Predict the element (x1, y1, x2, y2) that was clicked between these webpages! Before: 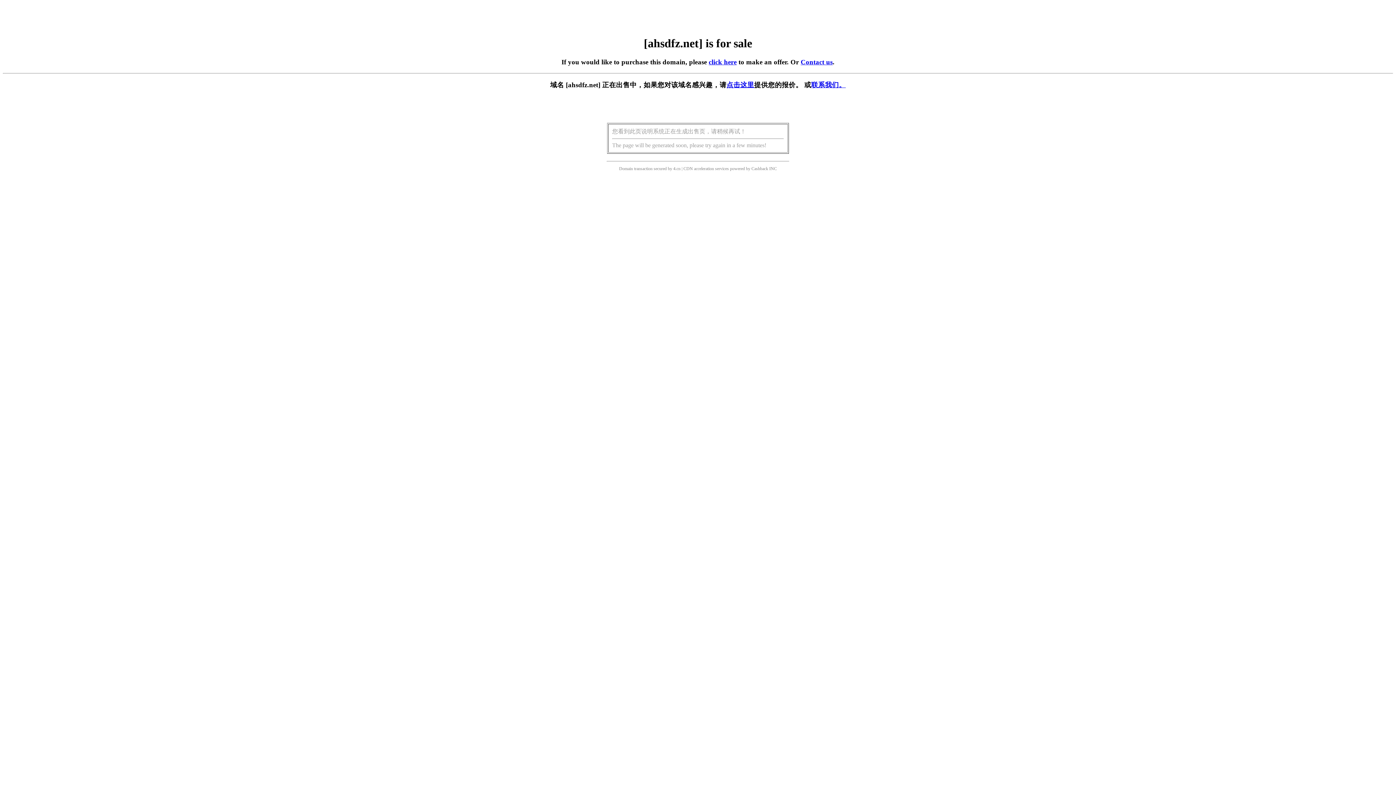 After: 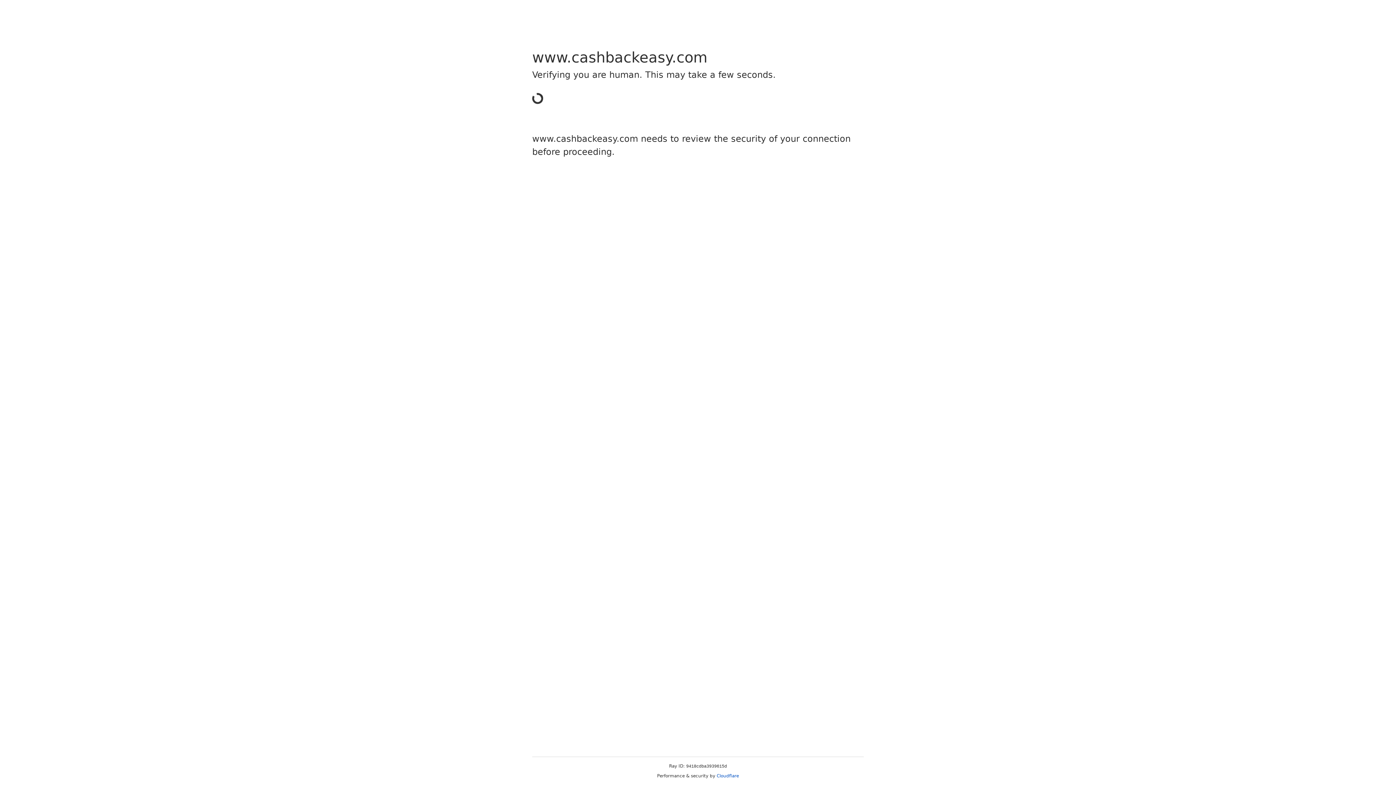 Action: label: Cashback bbox: (751, 166, 768, 171)